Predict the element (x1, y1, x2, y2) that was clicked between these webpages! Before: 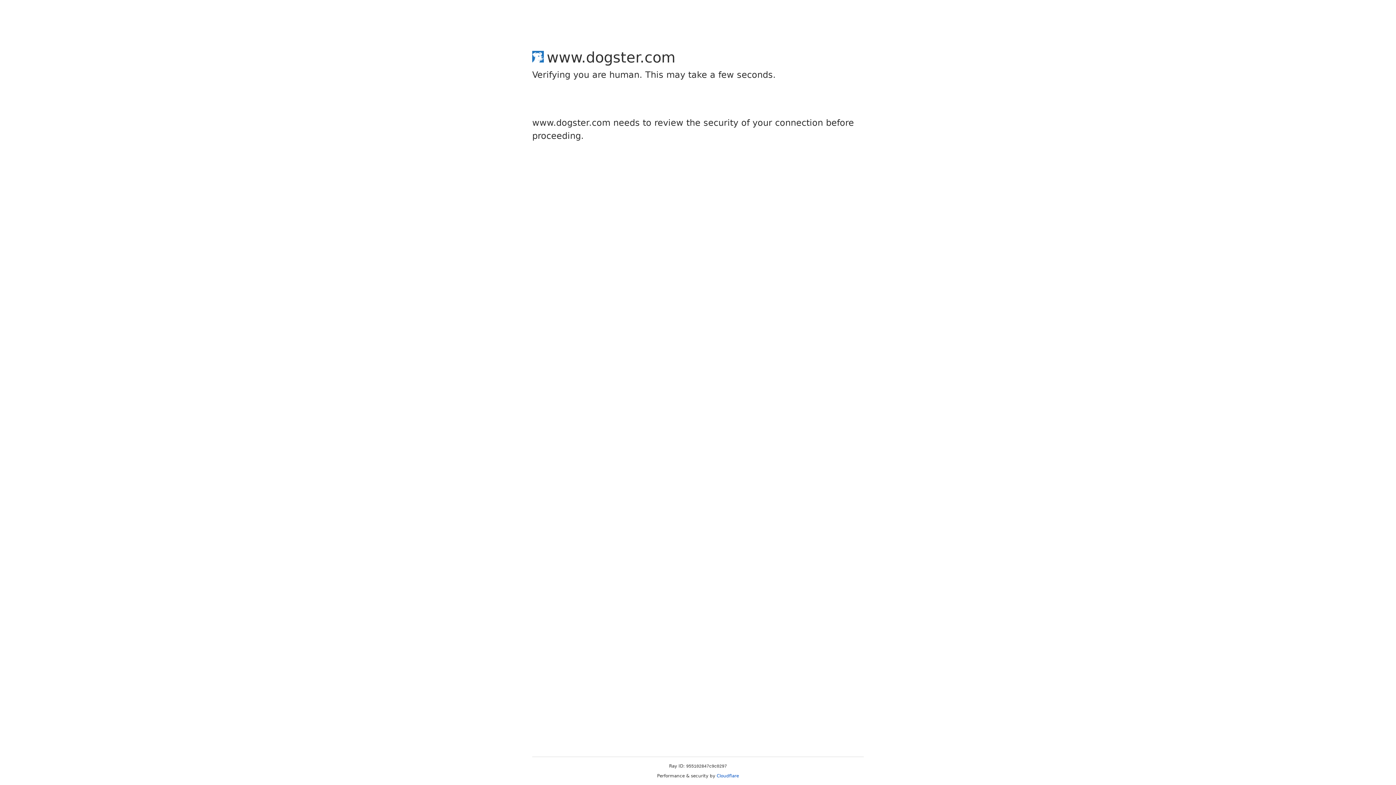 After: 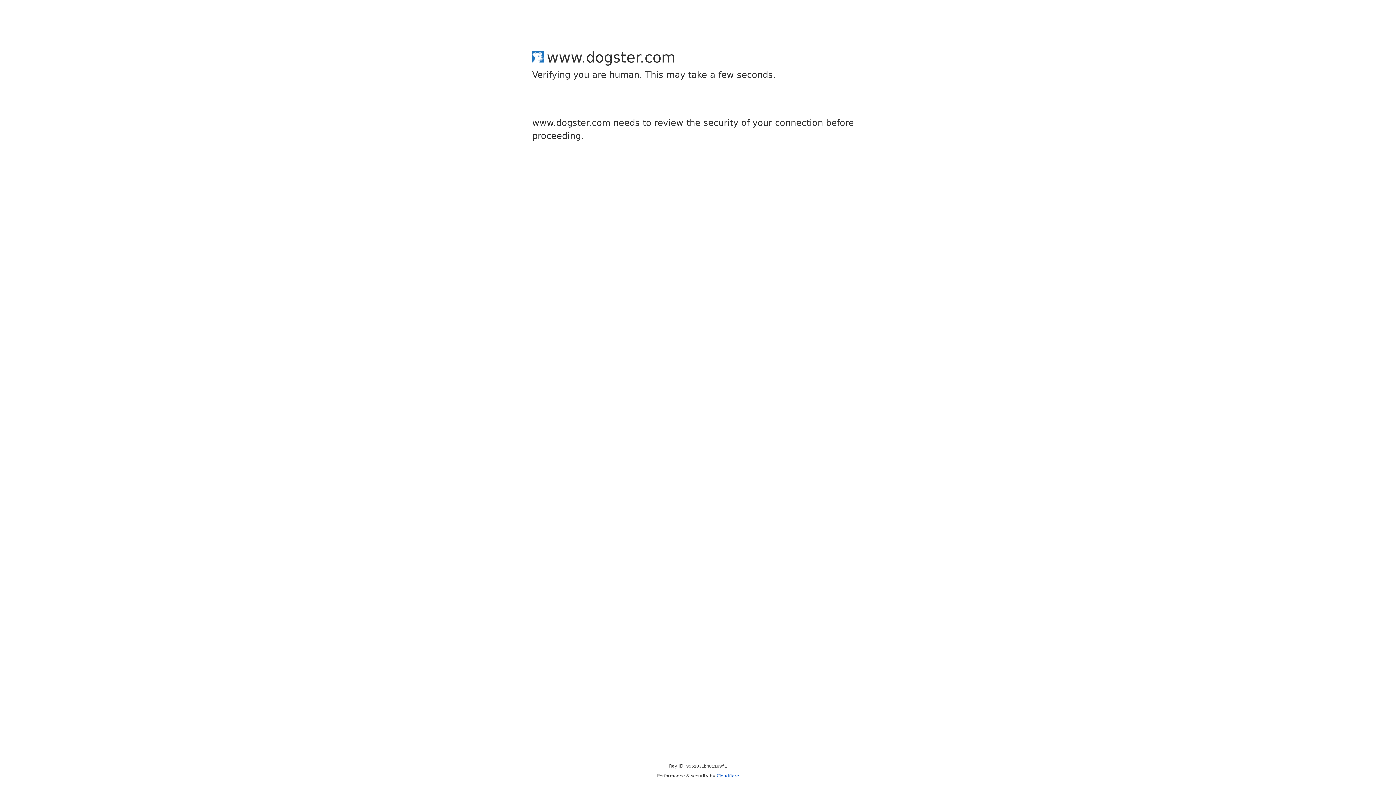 Action: bbox: (716, 773, 739, 778) label: Cloudflare